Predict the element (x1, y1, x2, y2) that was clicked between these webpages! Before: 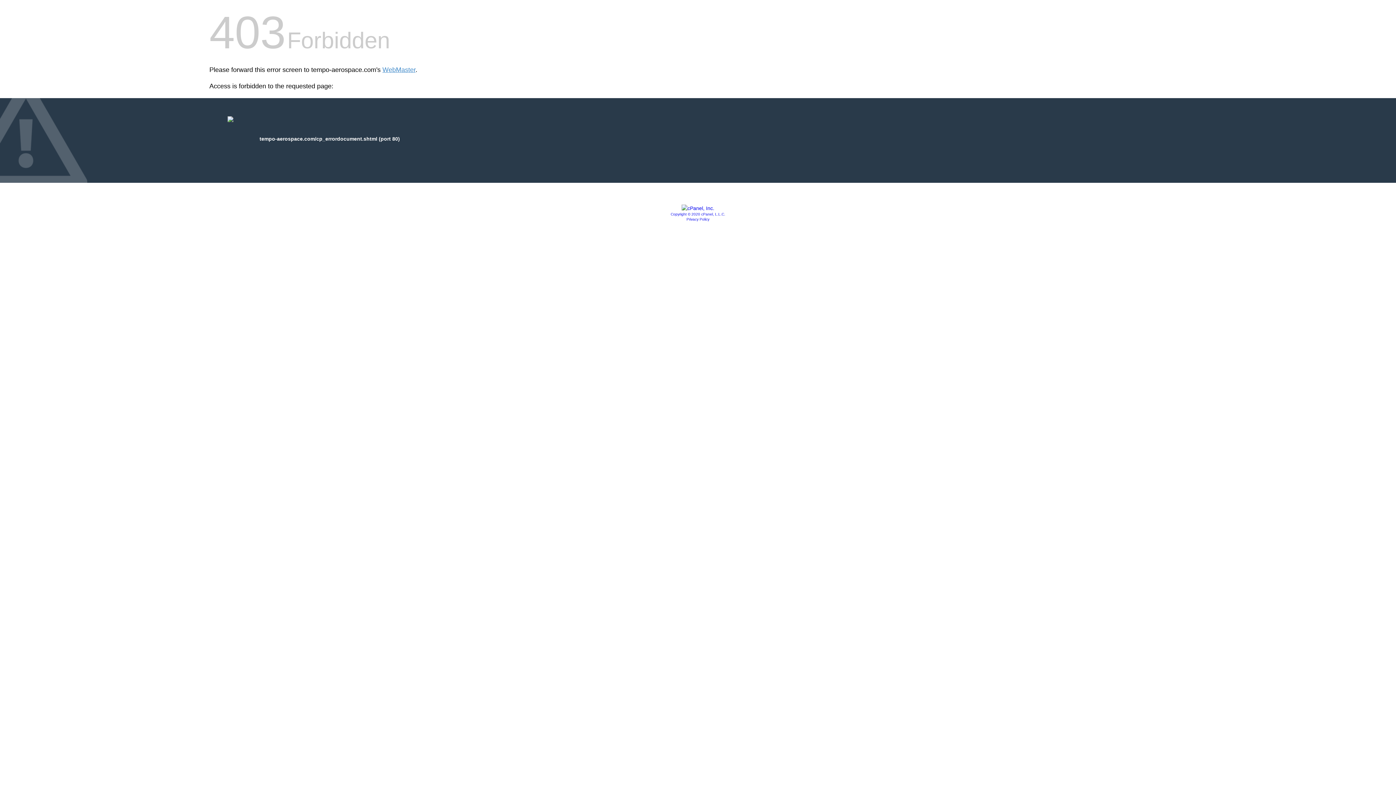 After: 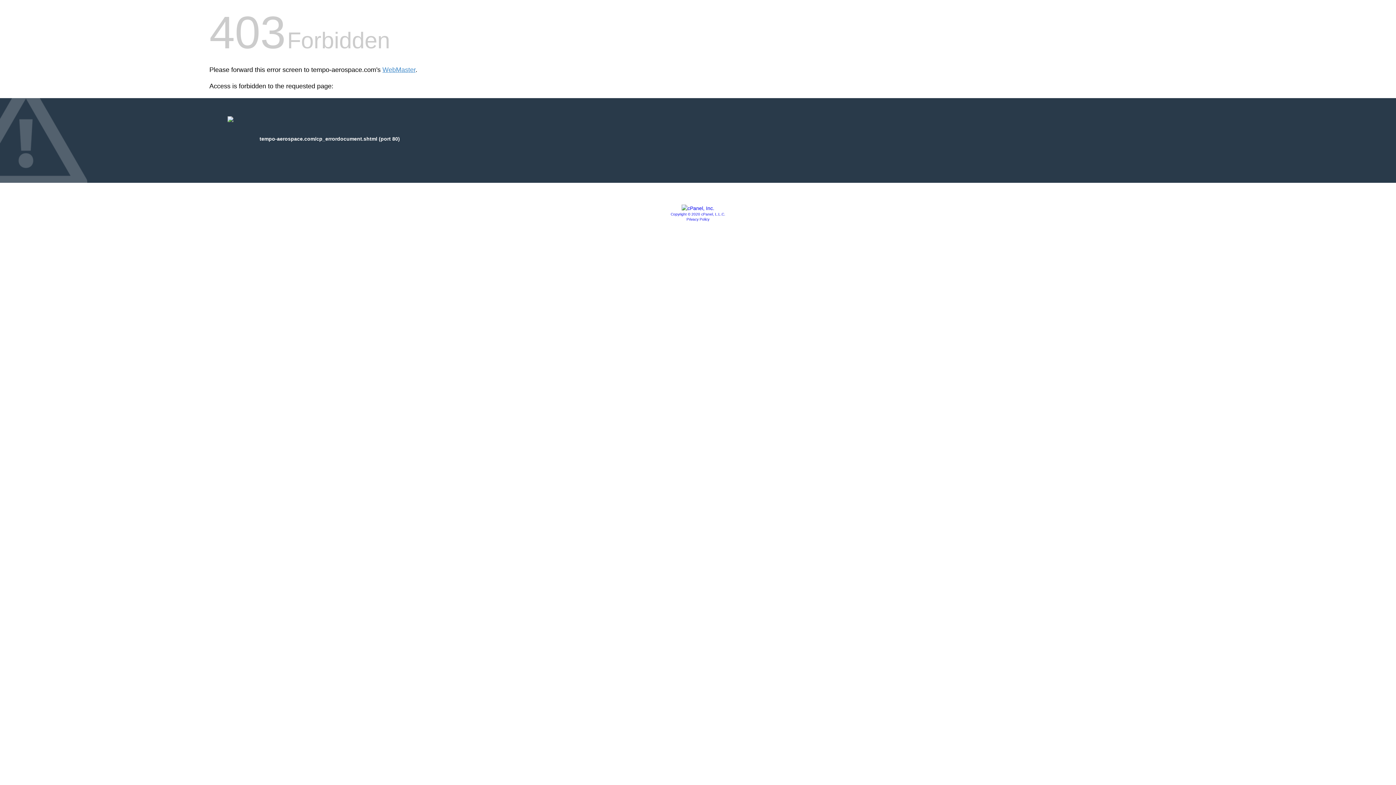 Action: label: Copyright © 2020 cPanel, L.L.C. bbox: (670, 212, 725, 216)